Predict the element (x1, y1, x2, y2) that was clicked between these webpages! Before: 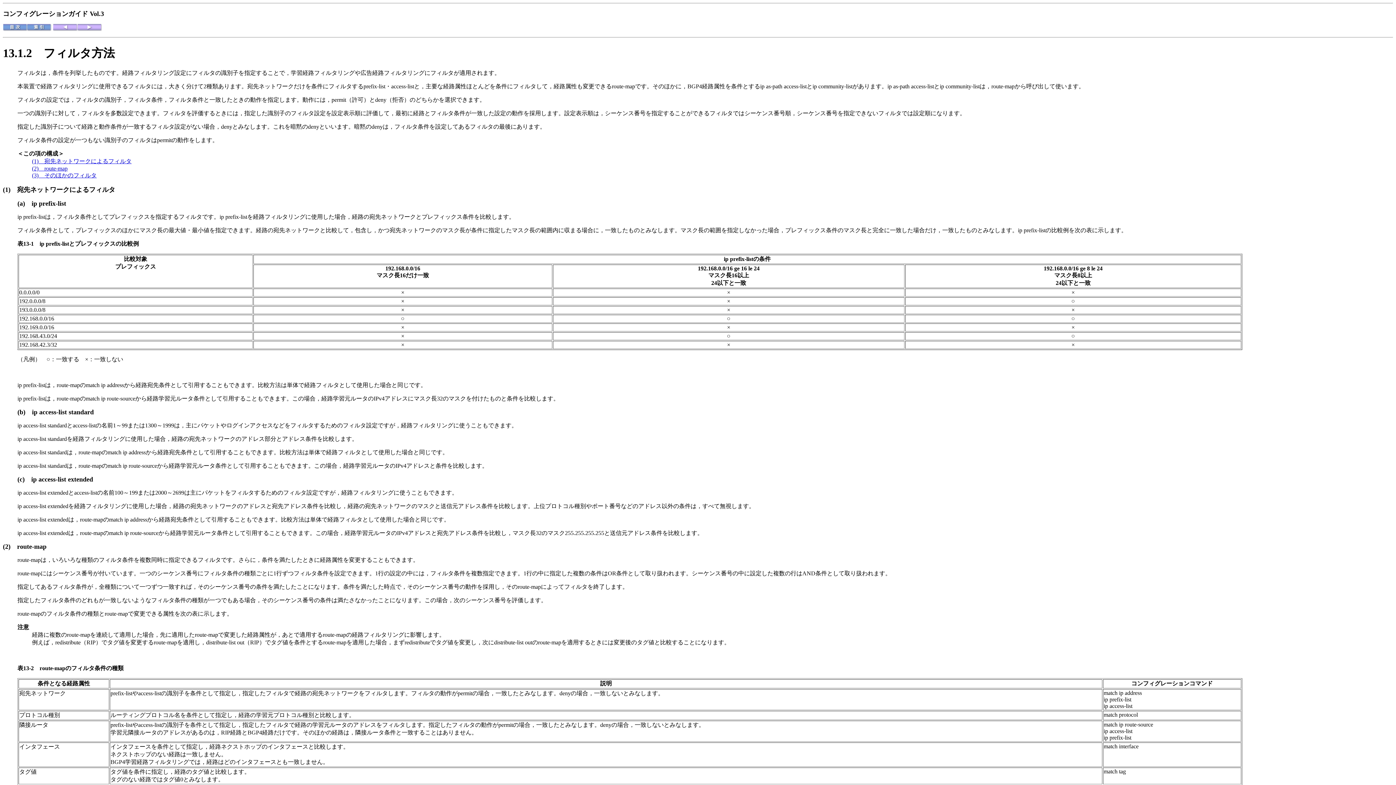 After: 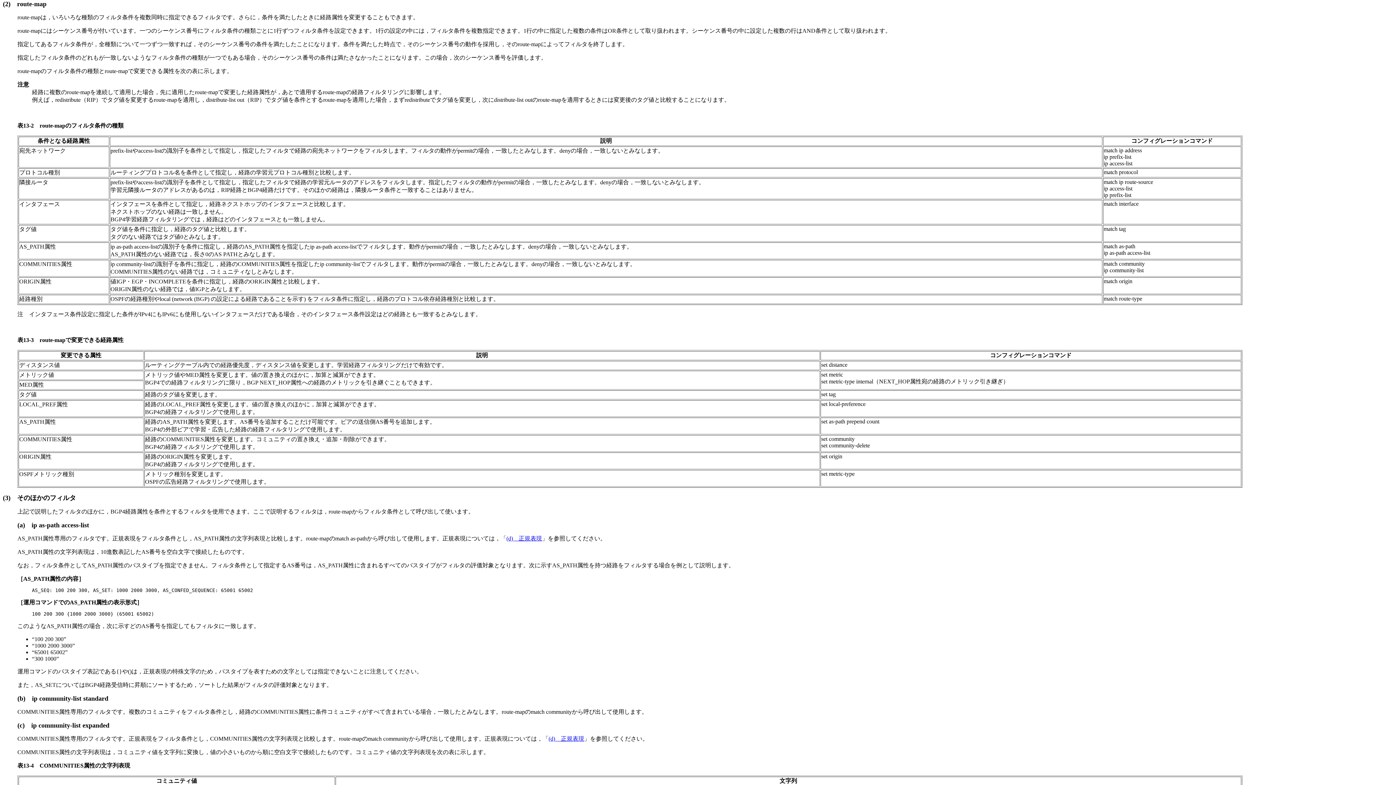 Action: bbox: (32, 165, 67, 171) label: (2)　route-map